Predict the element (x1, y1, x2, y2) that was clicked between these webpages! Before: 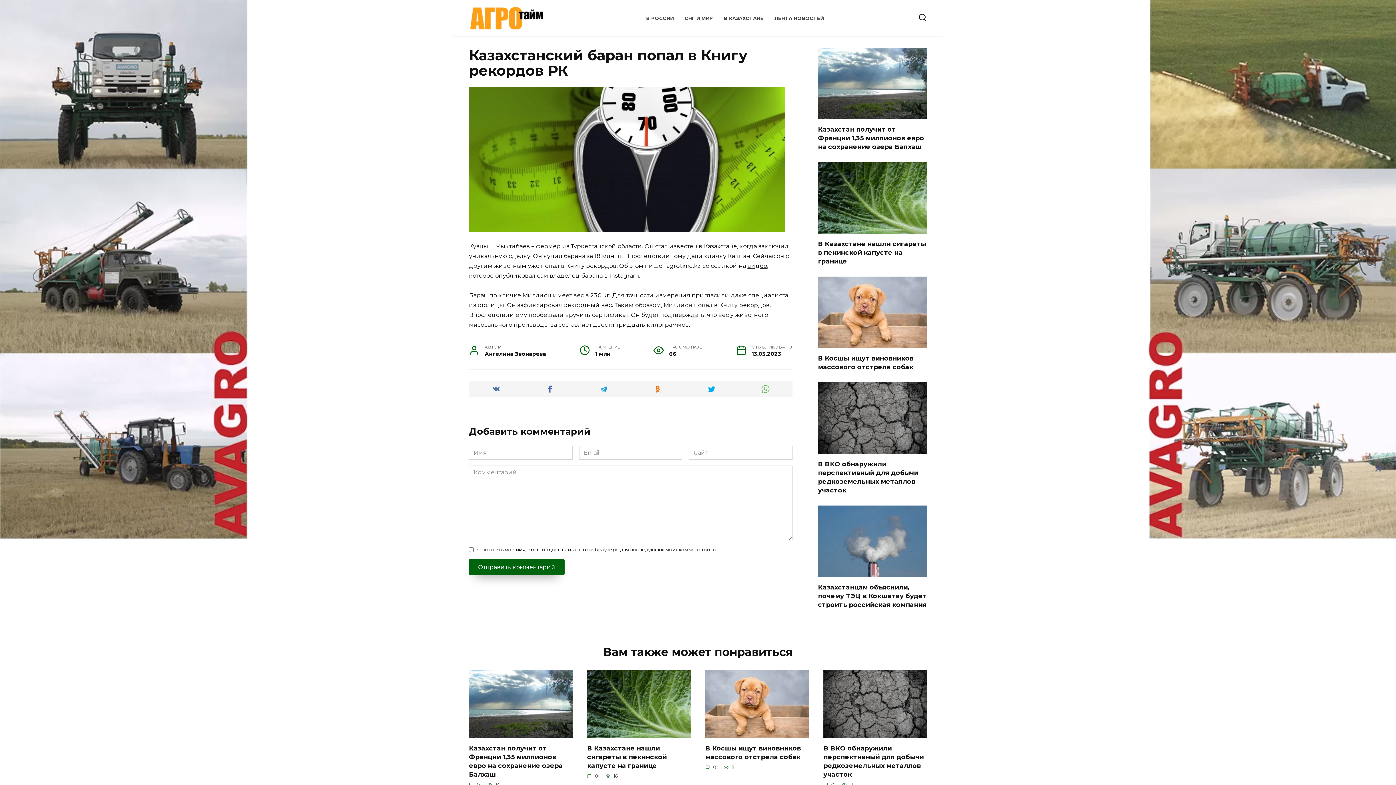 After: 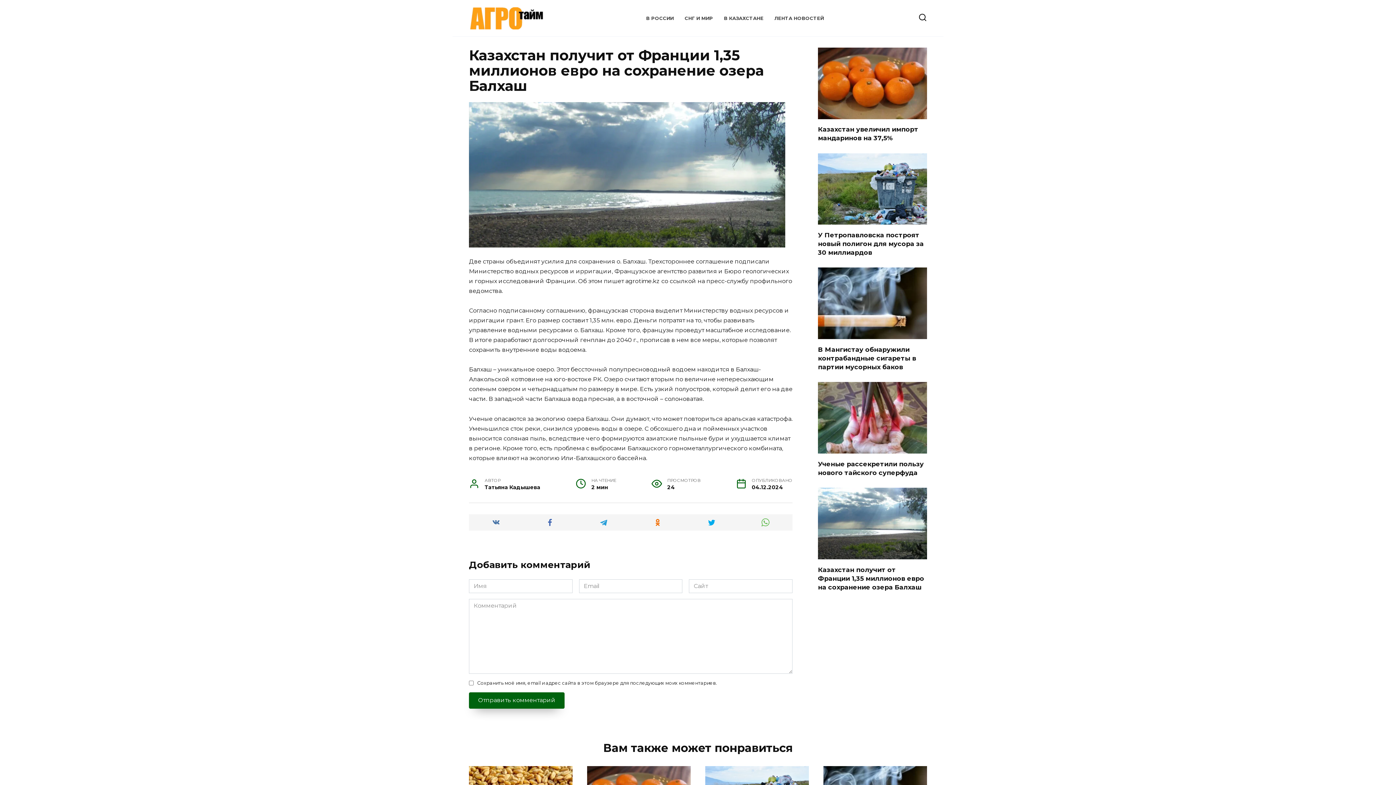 Action: label: Казахстан получит от Франции 1,35 миллионов евро на сохранение озера Балхаш bbox: (469, 744, 562, 779)